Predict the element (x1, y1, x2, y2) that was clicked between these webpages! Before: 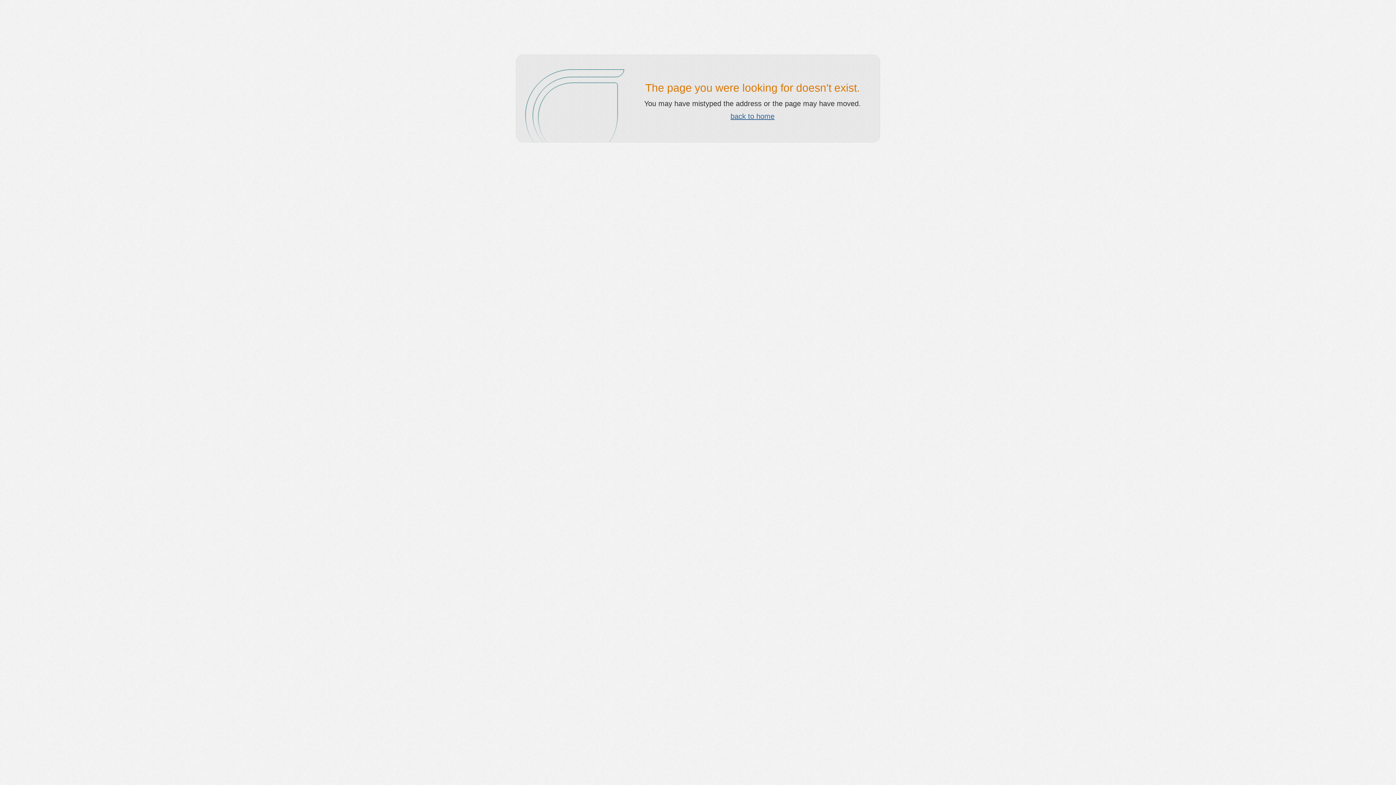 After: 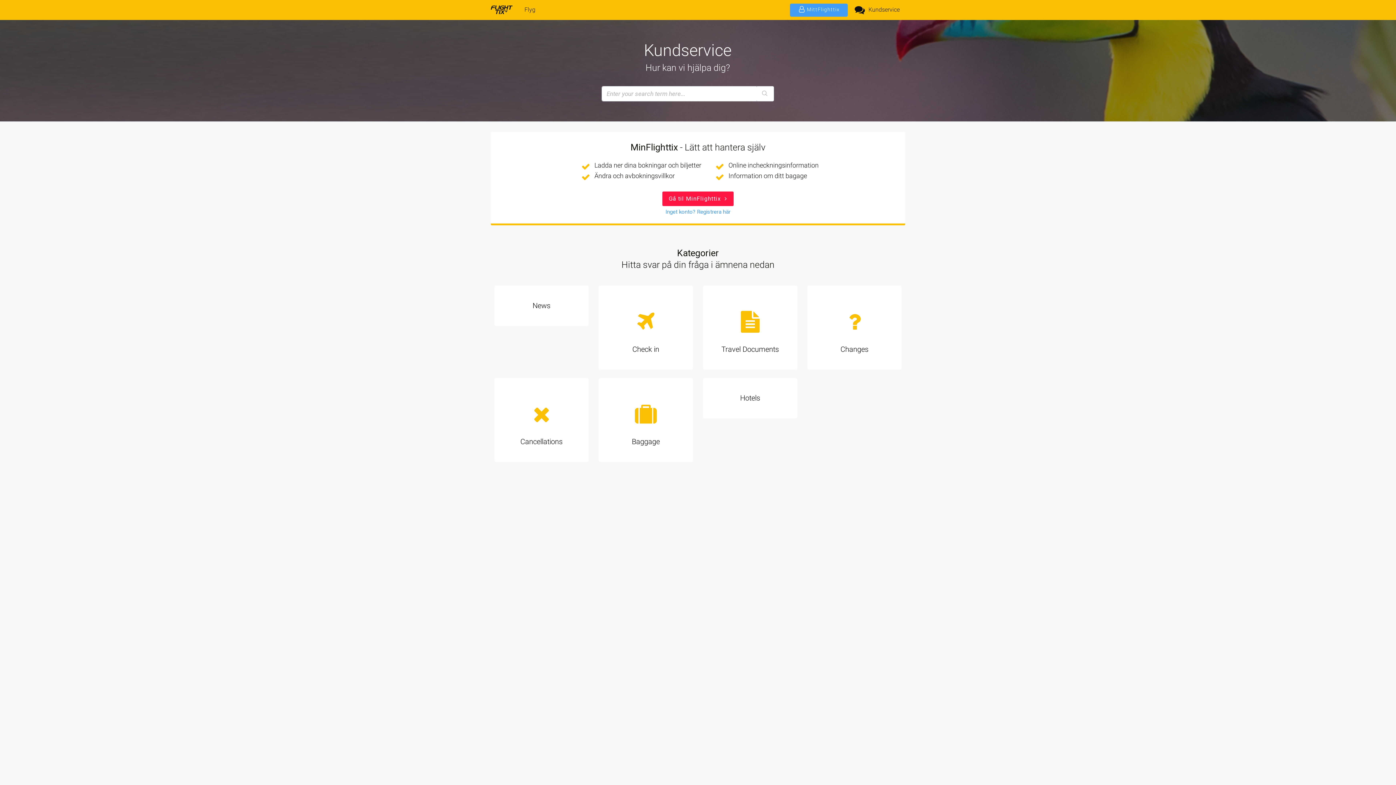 Action: bbox: (730, 112, 774, 120) label: back to home